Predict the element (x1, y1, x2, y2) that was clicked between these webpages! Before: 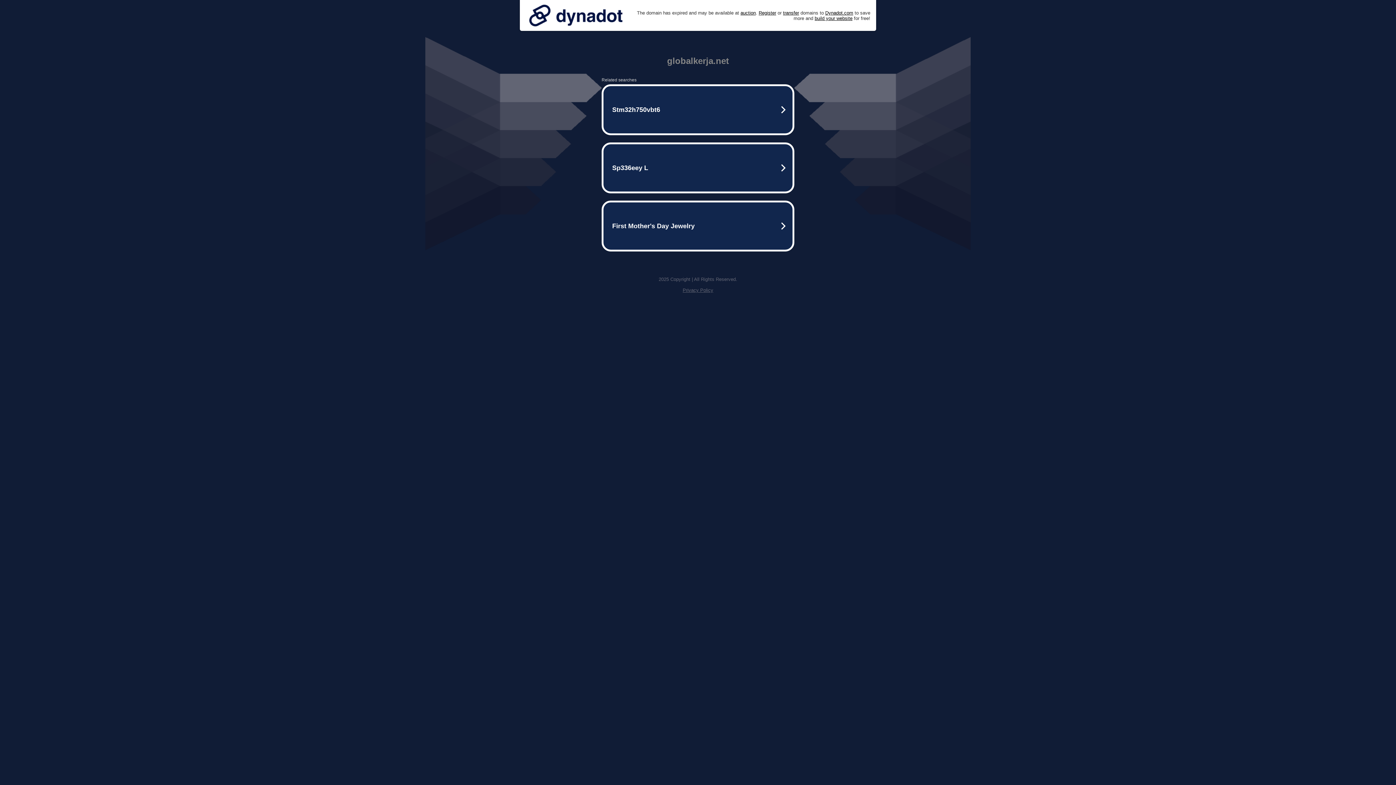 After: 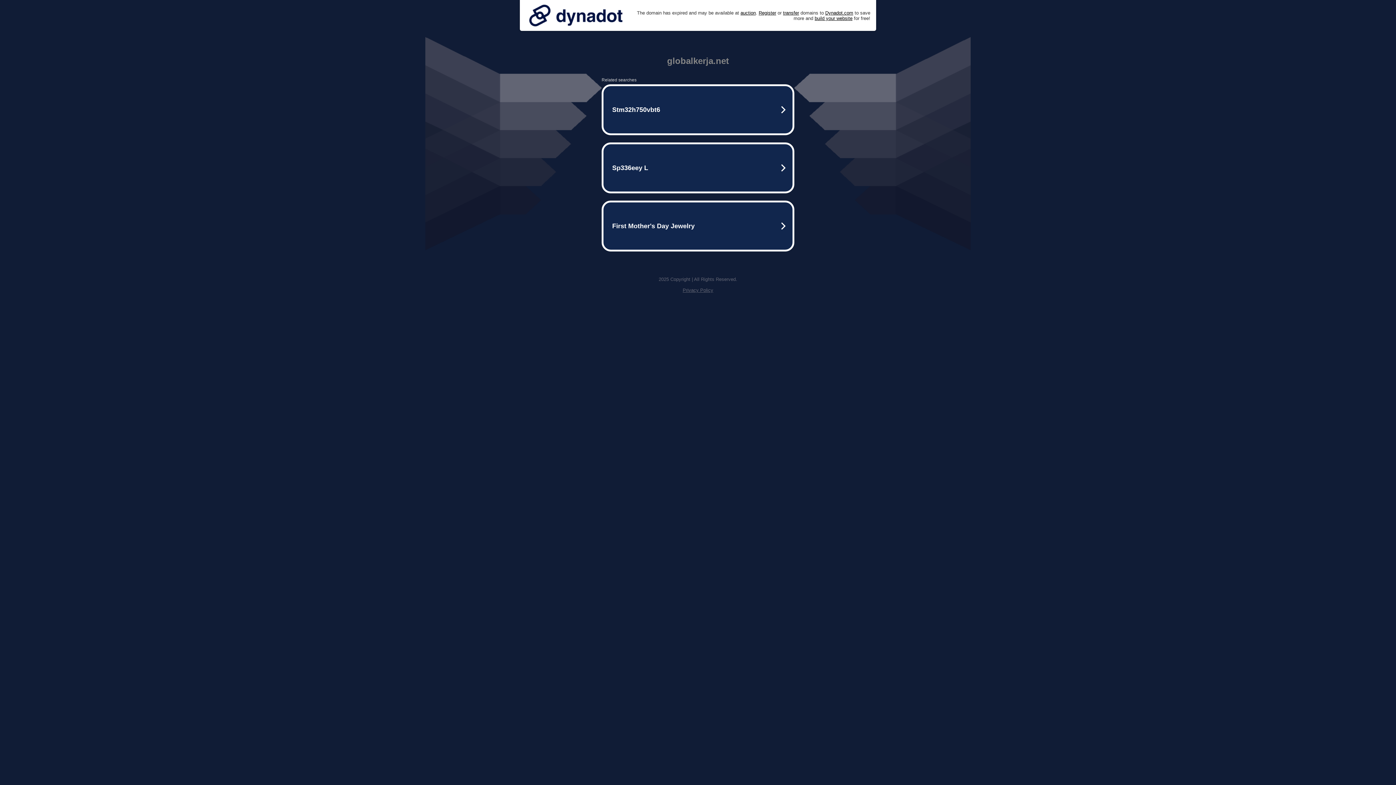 Action: bbox: (525, 0, 626, 30)